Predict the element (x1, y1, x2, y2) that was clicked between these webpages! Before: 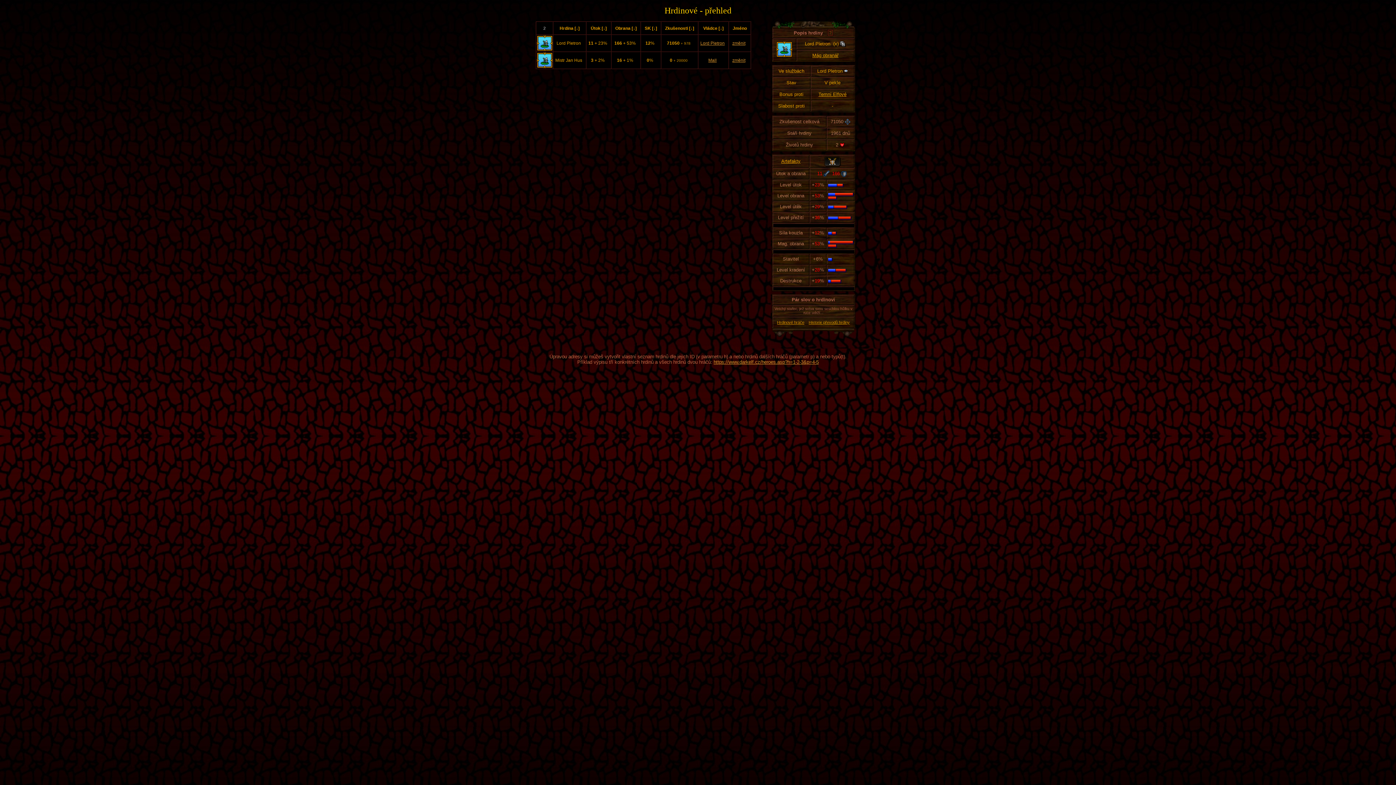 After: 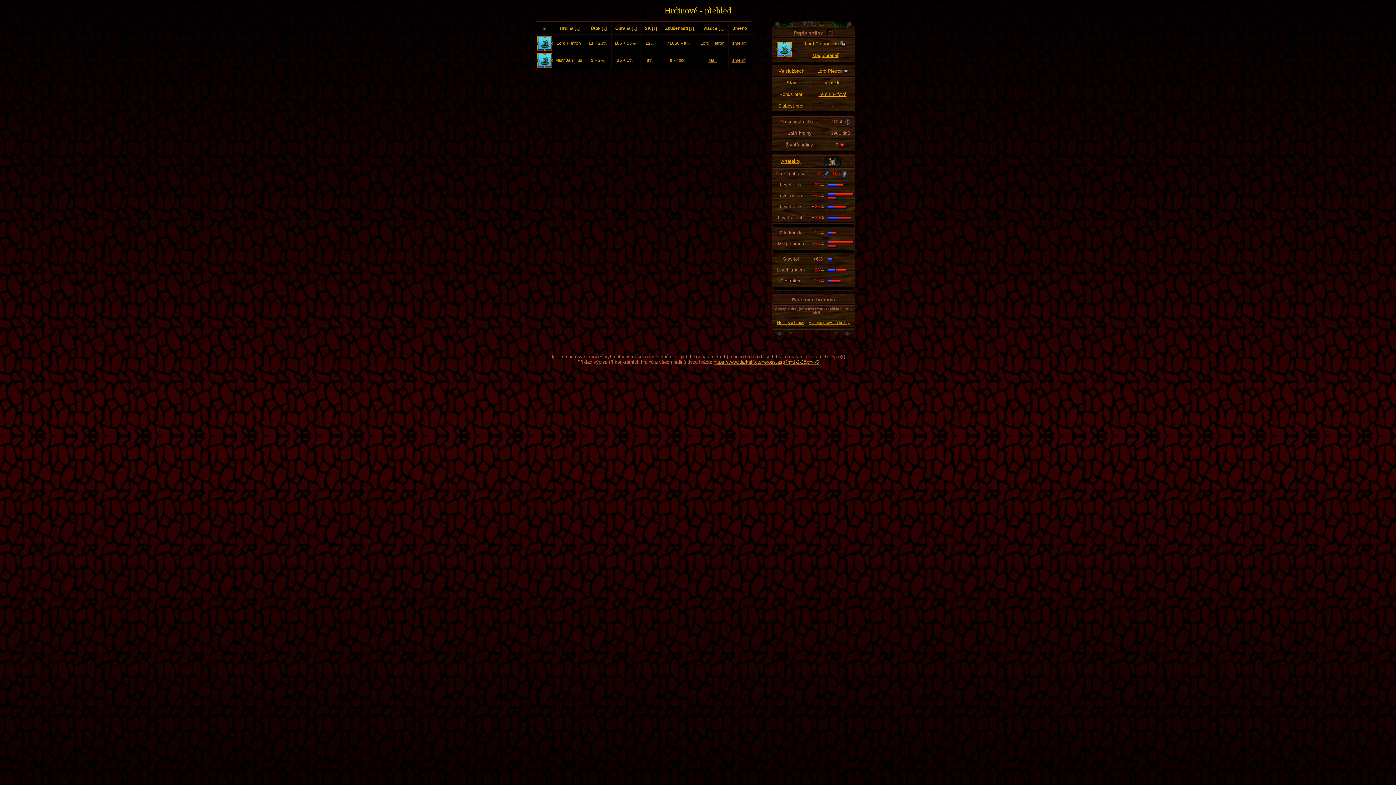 Action: bbox: (713, 359, 818, 365) label: https://www.darkelf.cz/heroes.asp?h=1-2-3&p=4-5